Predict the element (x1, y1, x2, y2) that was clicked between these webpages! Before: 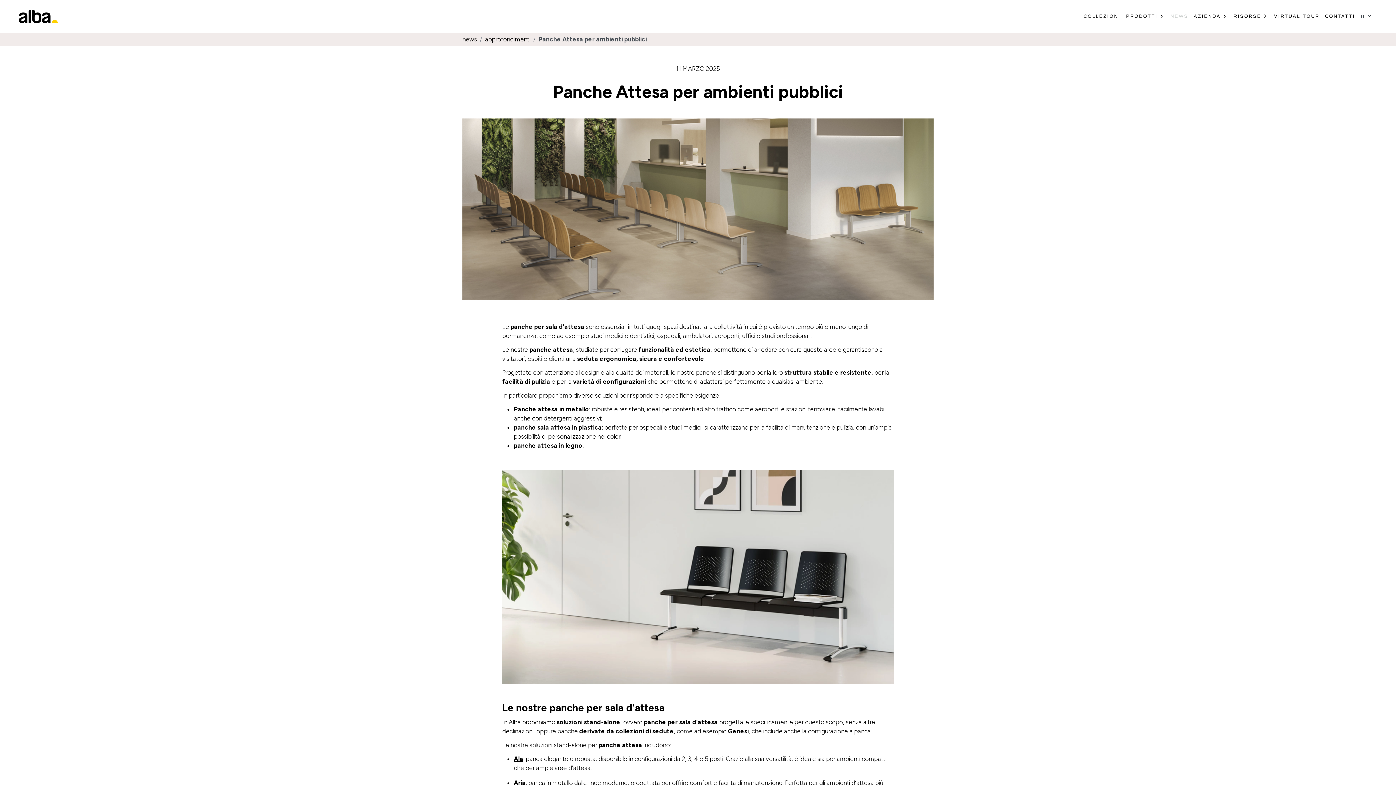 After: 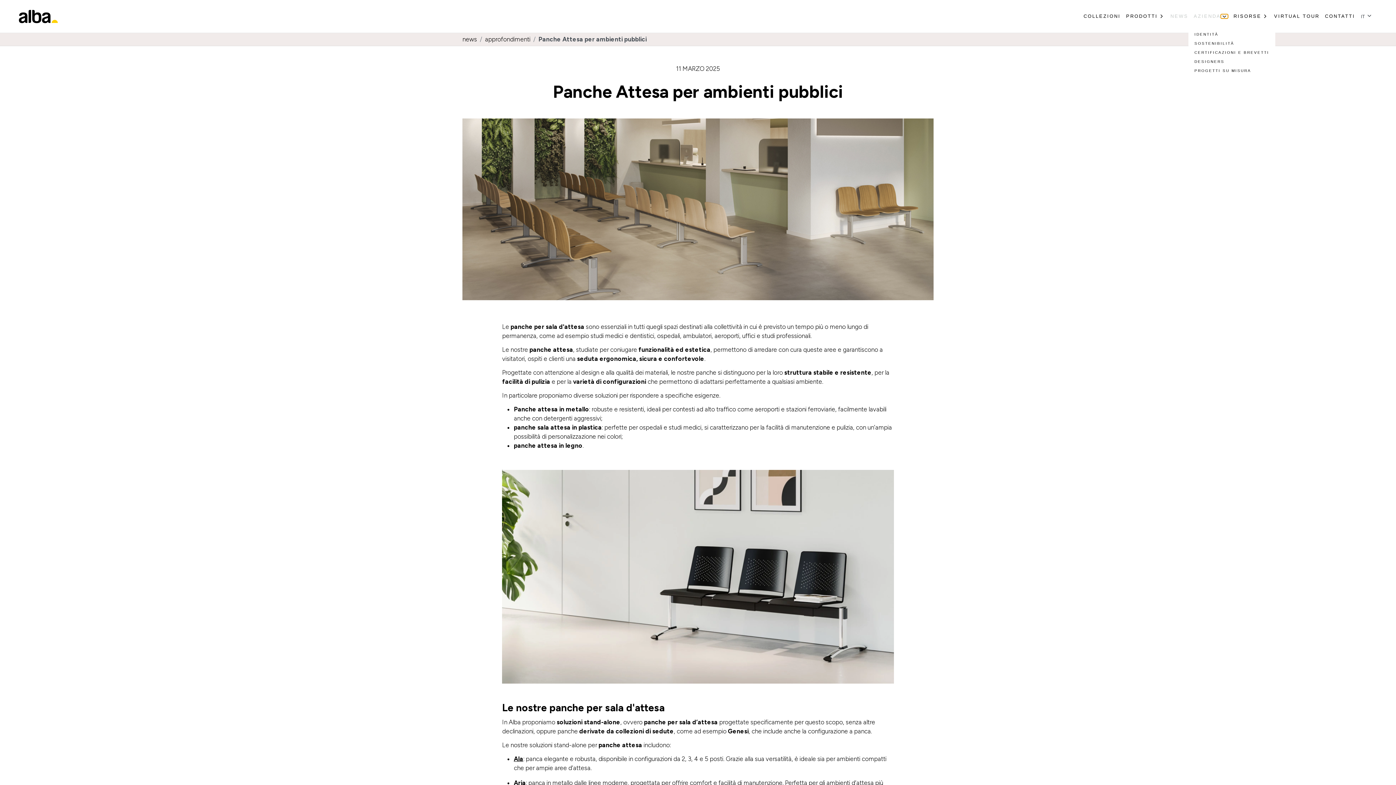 Action: bbox: (1221, 14, 1228, 18) label: Azienda